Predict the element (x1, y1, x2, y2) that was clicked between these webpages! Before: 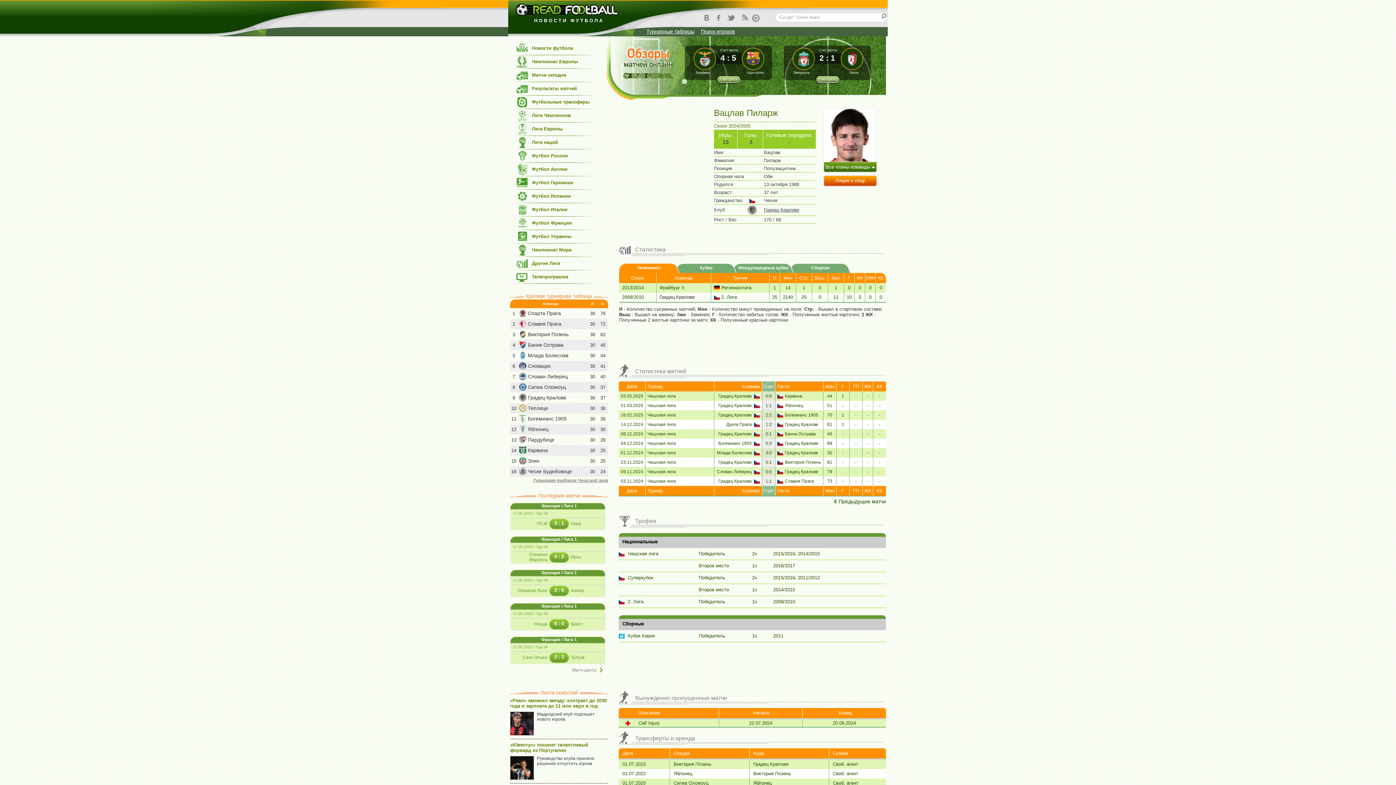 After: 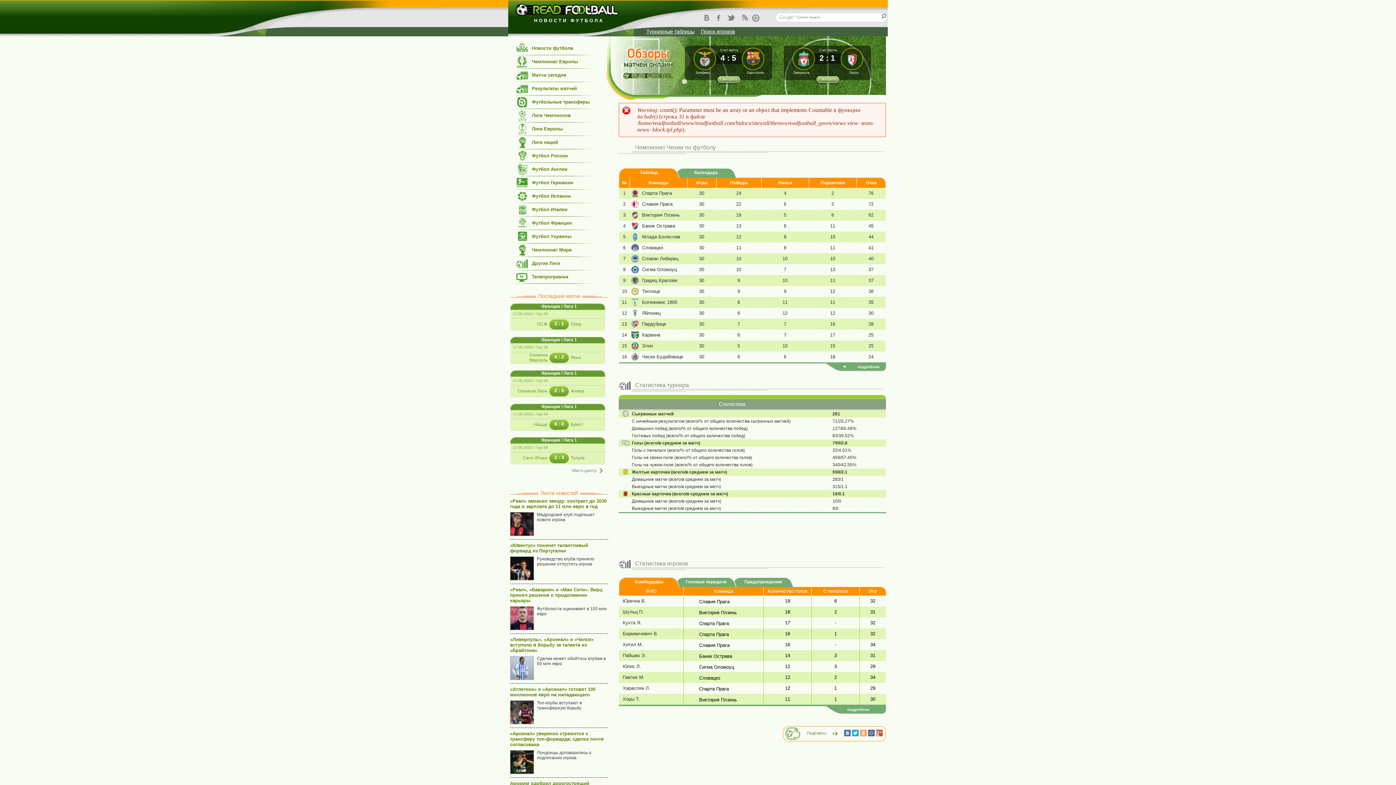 Action: bbox: (647, 403, 676, 408) label: Чешская лига